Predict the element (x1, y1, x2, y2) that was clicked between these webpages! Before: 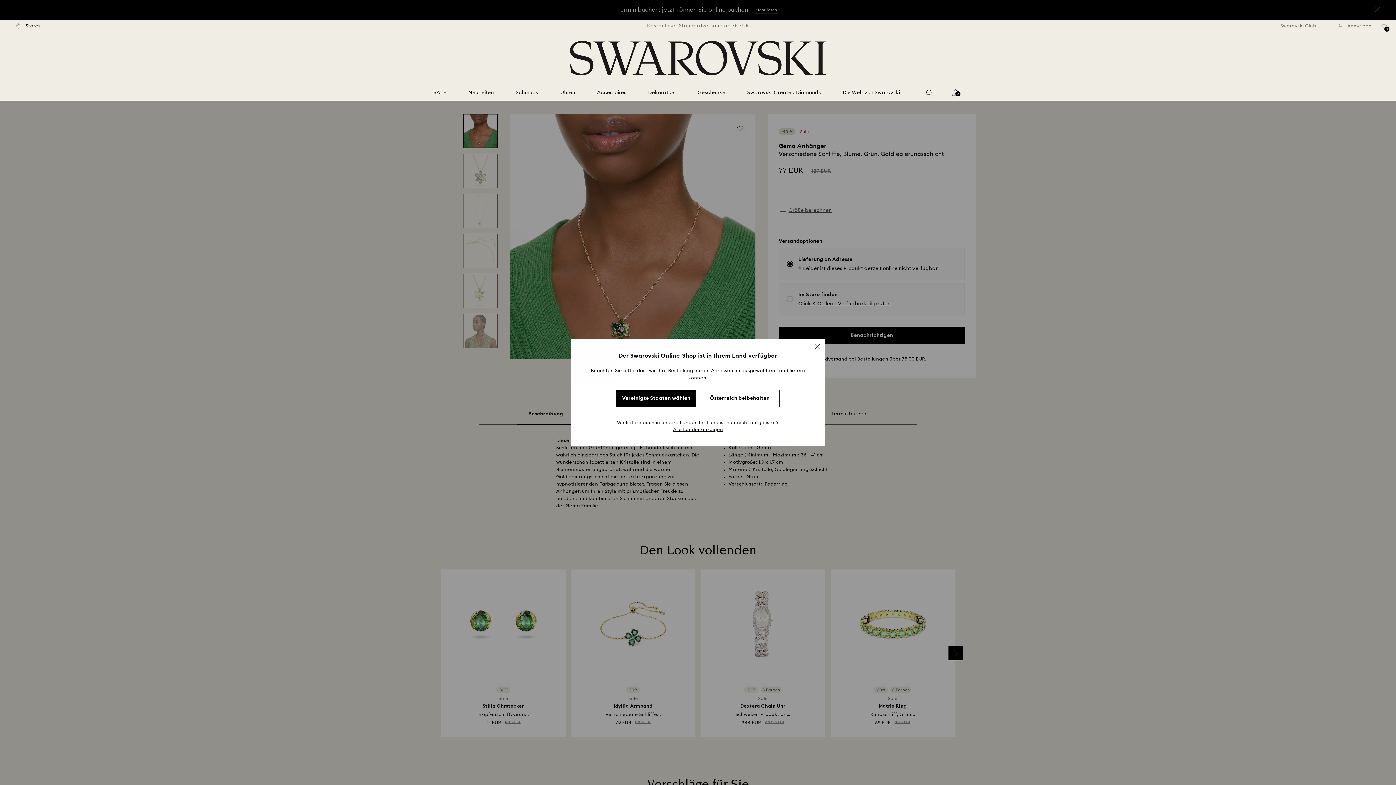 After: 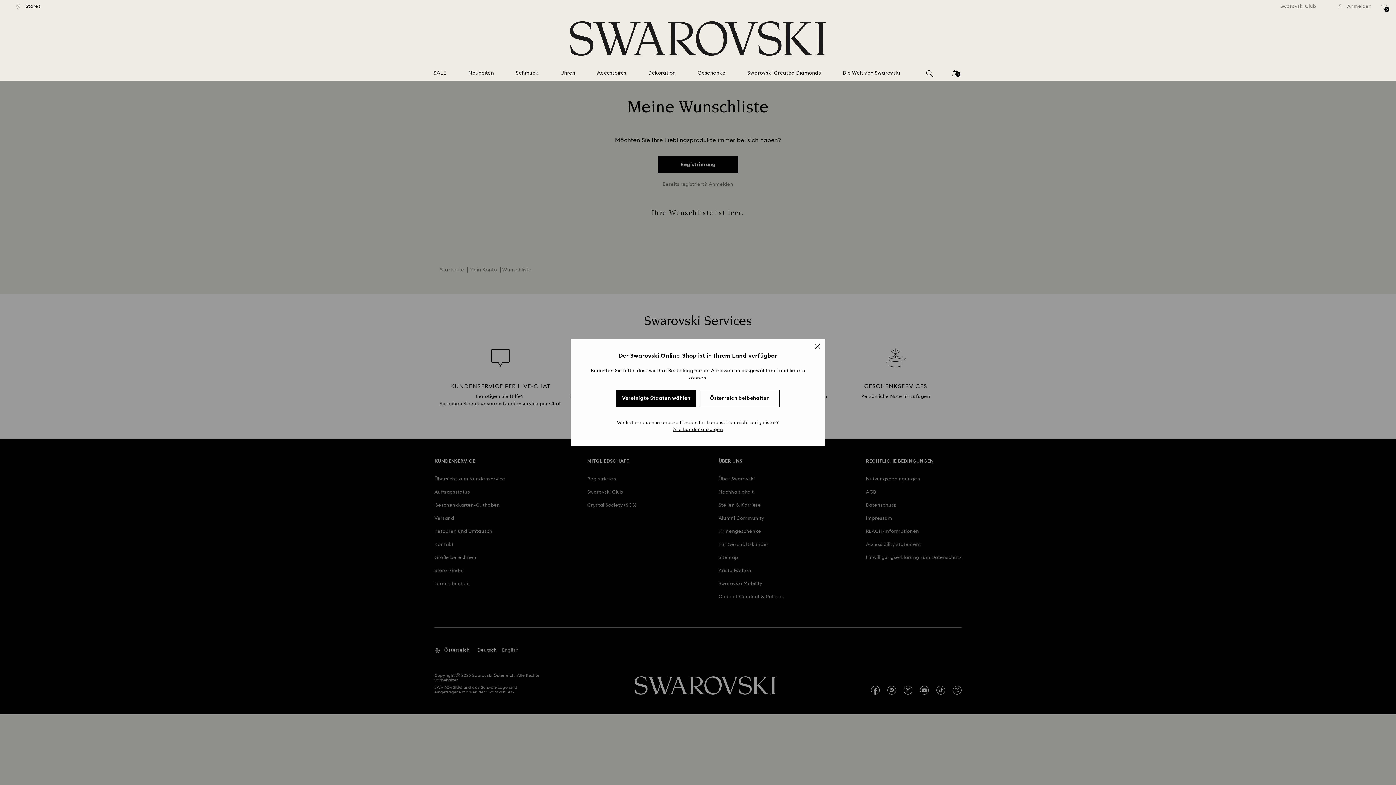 Action: label: Wunschliste bbox: (1381, 23, 1387, 34)